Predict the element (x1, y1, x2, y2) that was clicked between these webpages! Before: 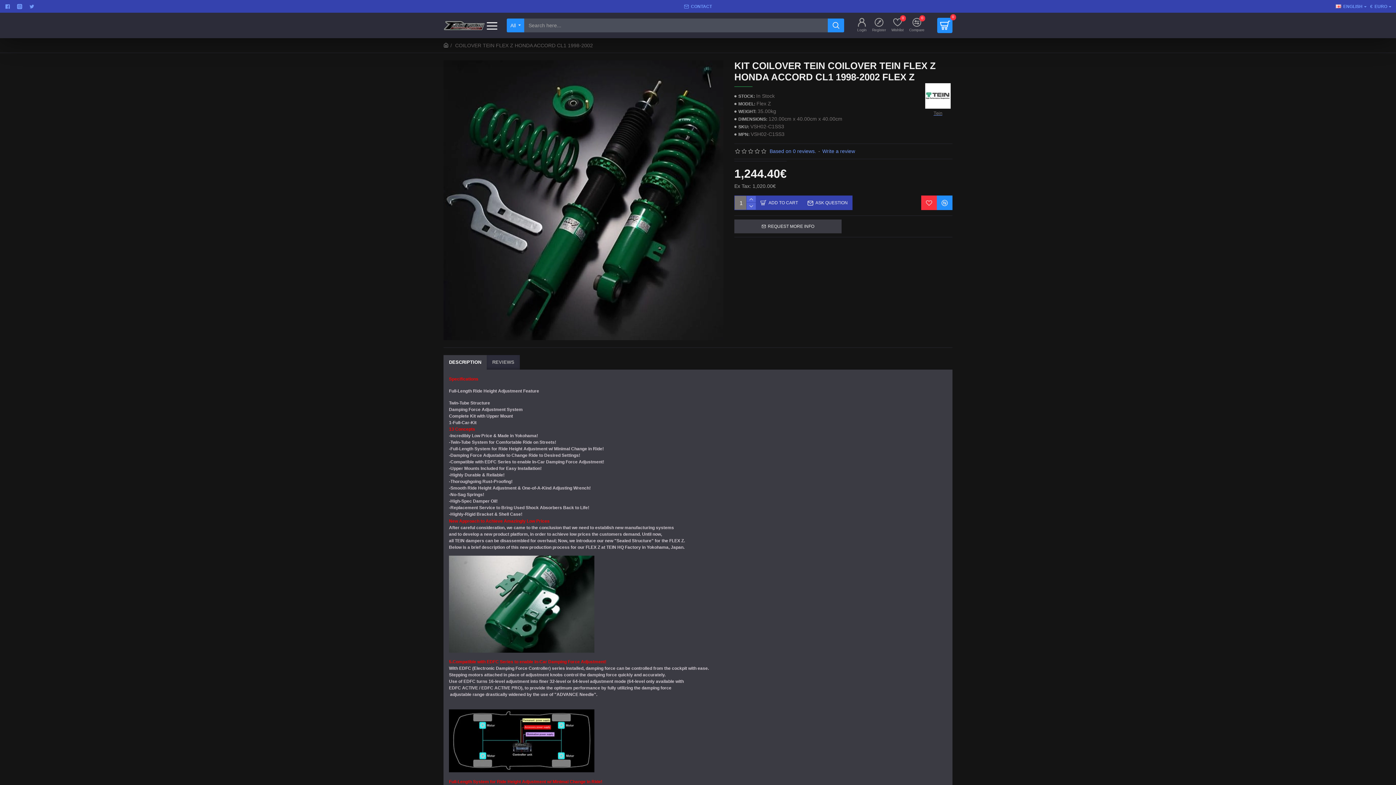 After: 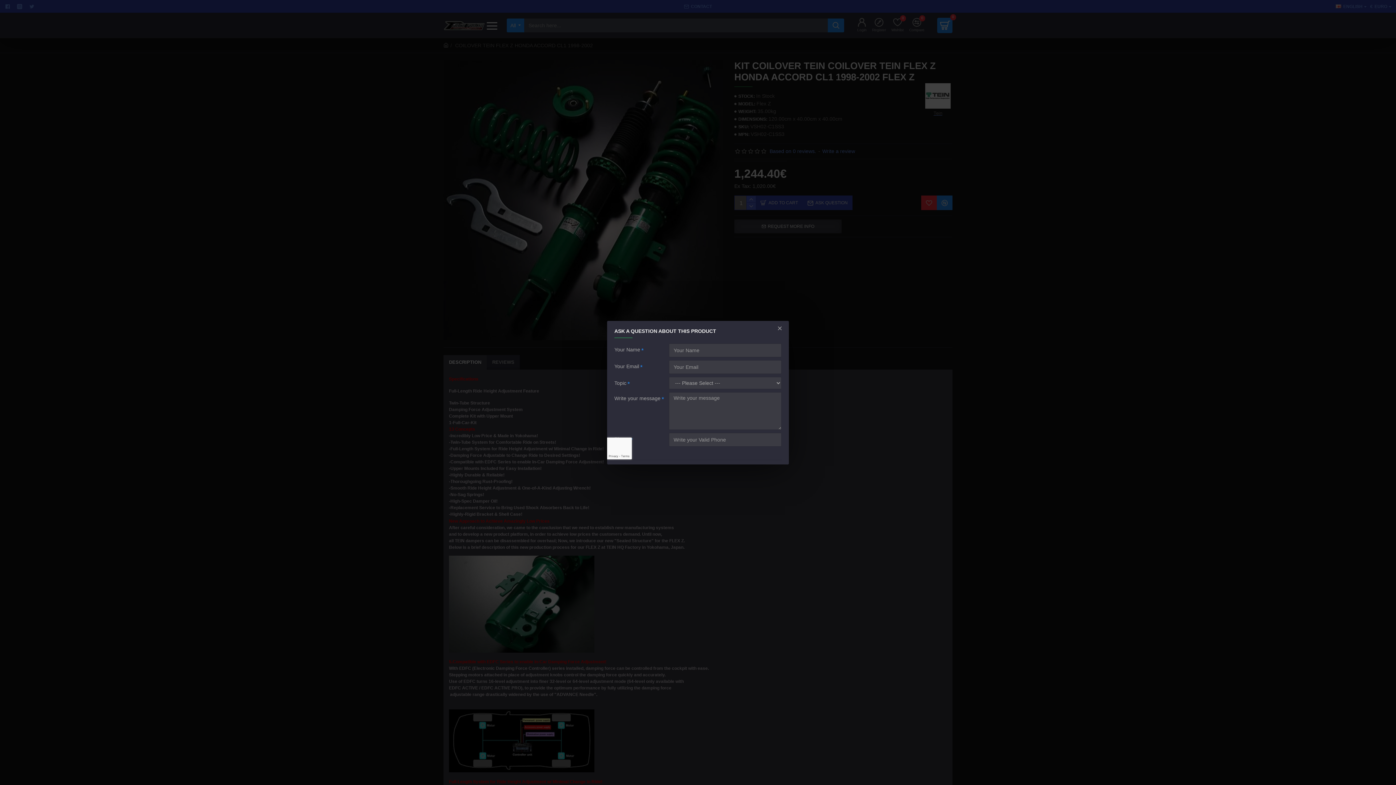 Action: label: REQUEST MORE INFO bbox: (734, 219, 841, 233)